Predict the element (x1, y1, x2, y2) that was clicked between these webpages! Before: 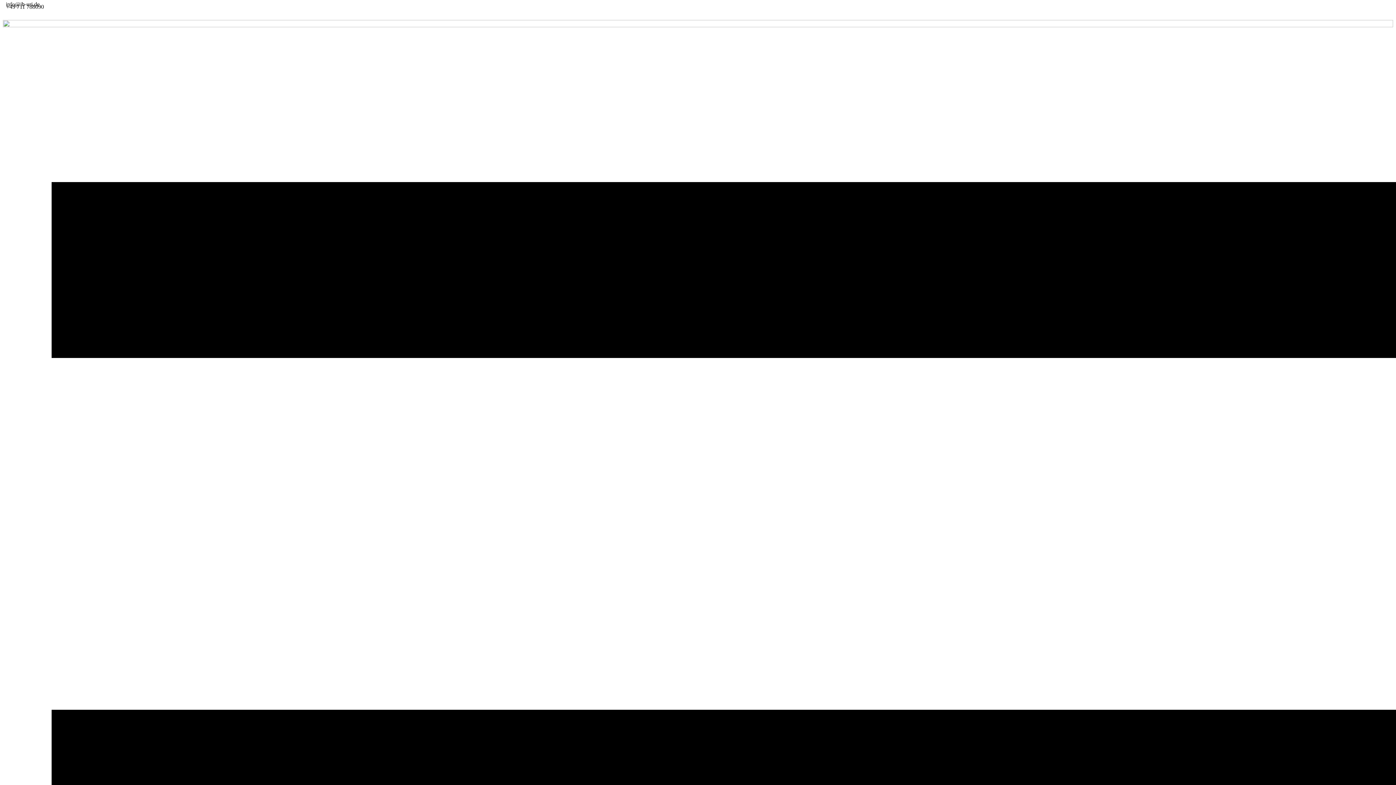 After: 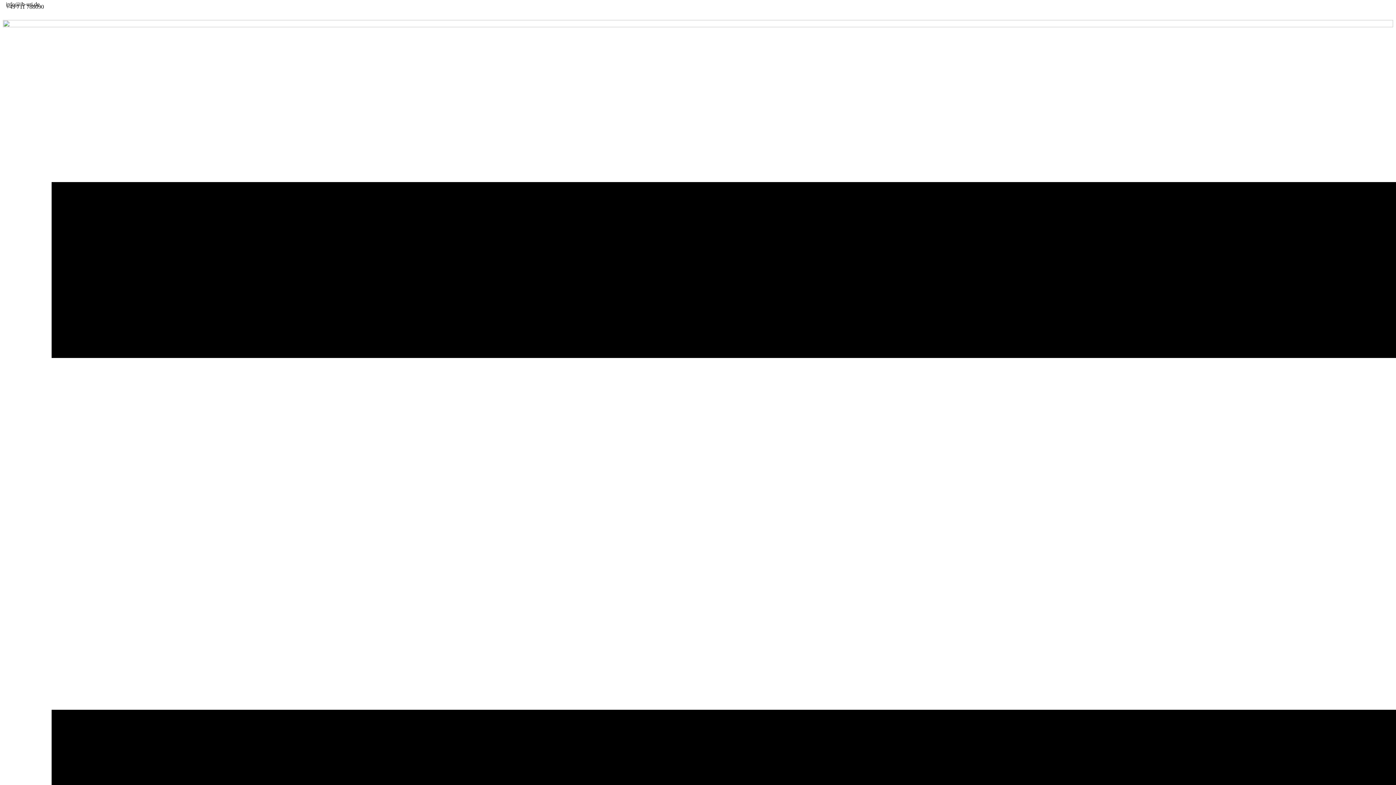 Action: bbox: (2, 22, 1393, 28)